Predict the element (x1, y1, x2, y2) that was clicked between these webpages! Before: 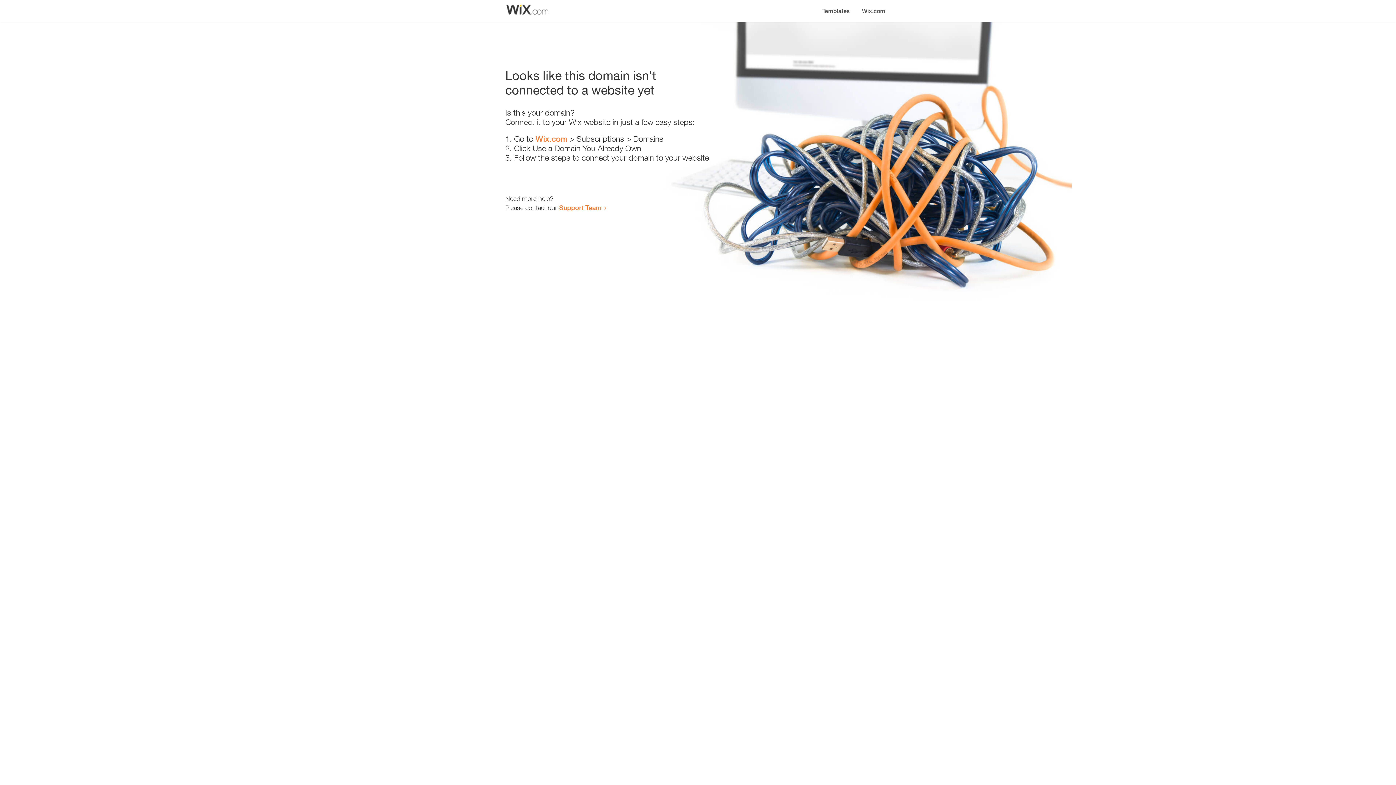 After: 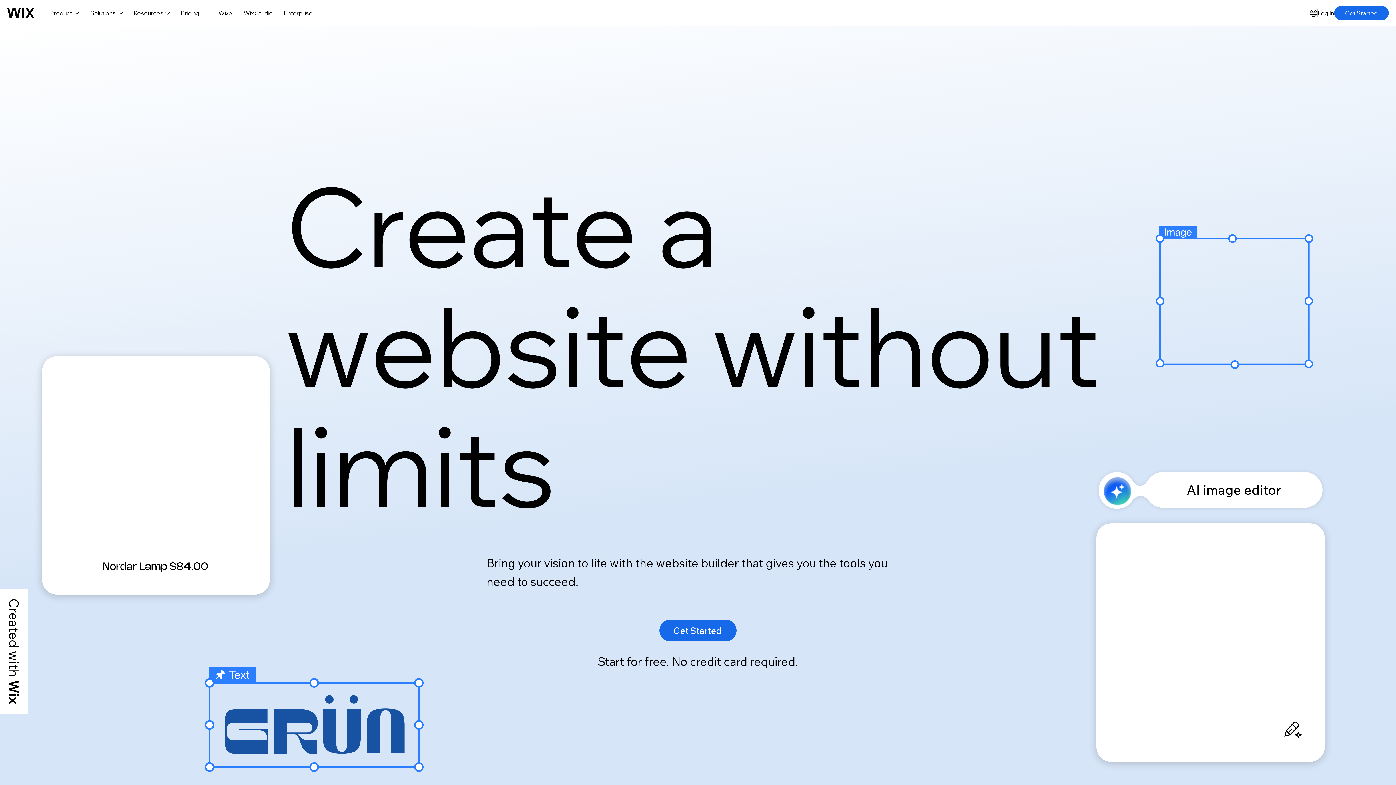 Action: label: Wix.com bbox: (535, 134, 567, 143)